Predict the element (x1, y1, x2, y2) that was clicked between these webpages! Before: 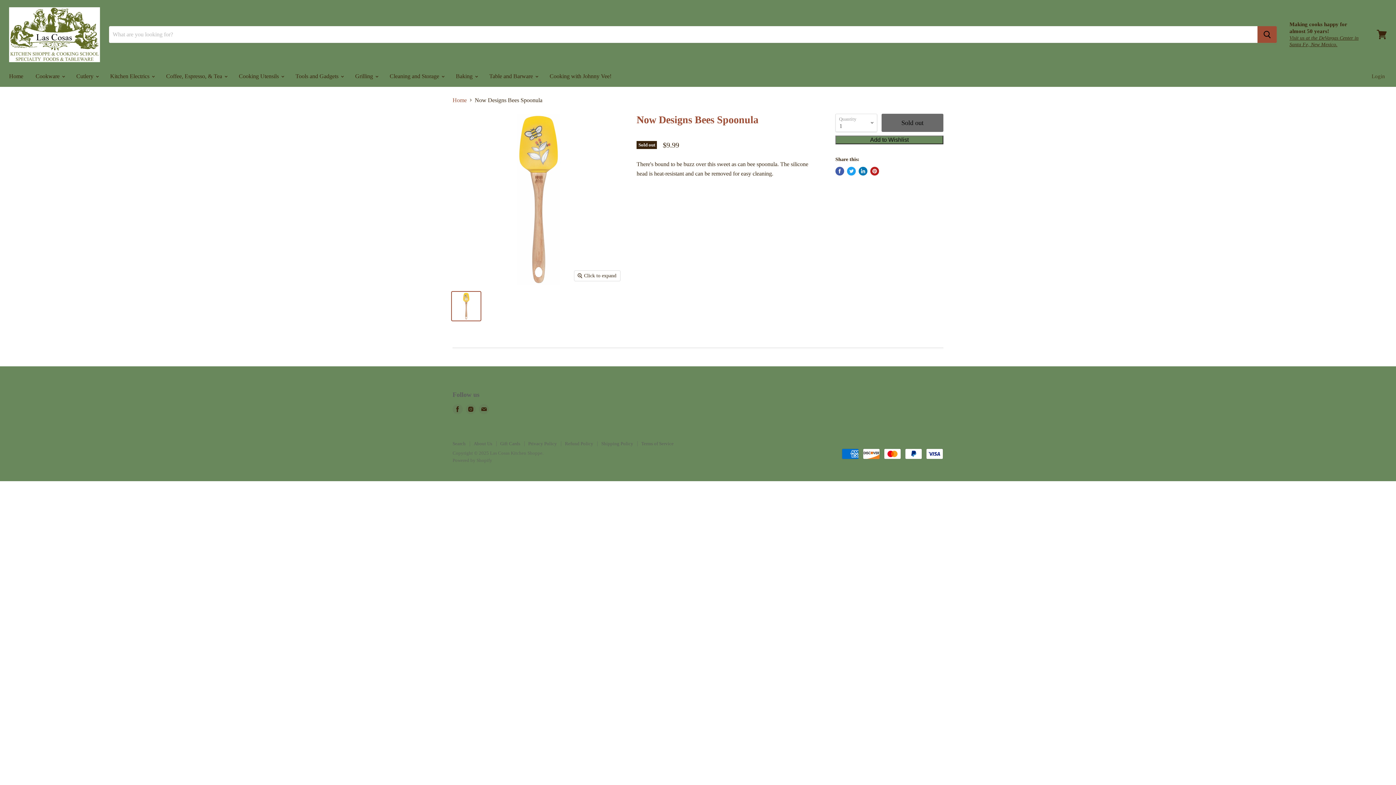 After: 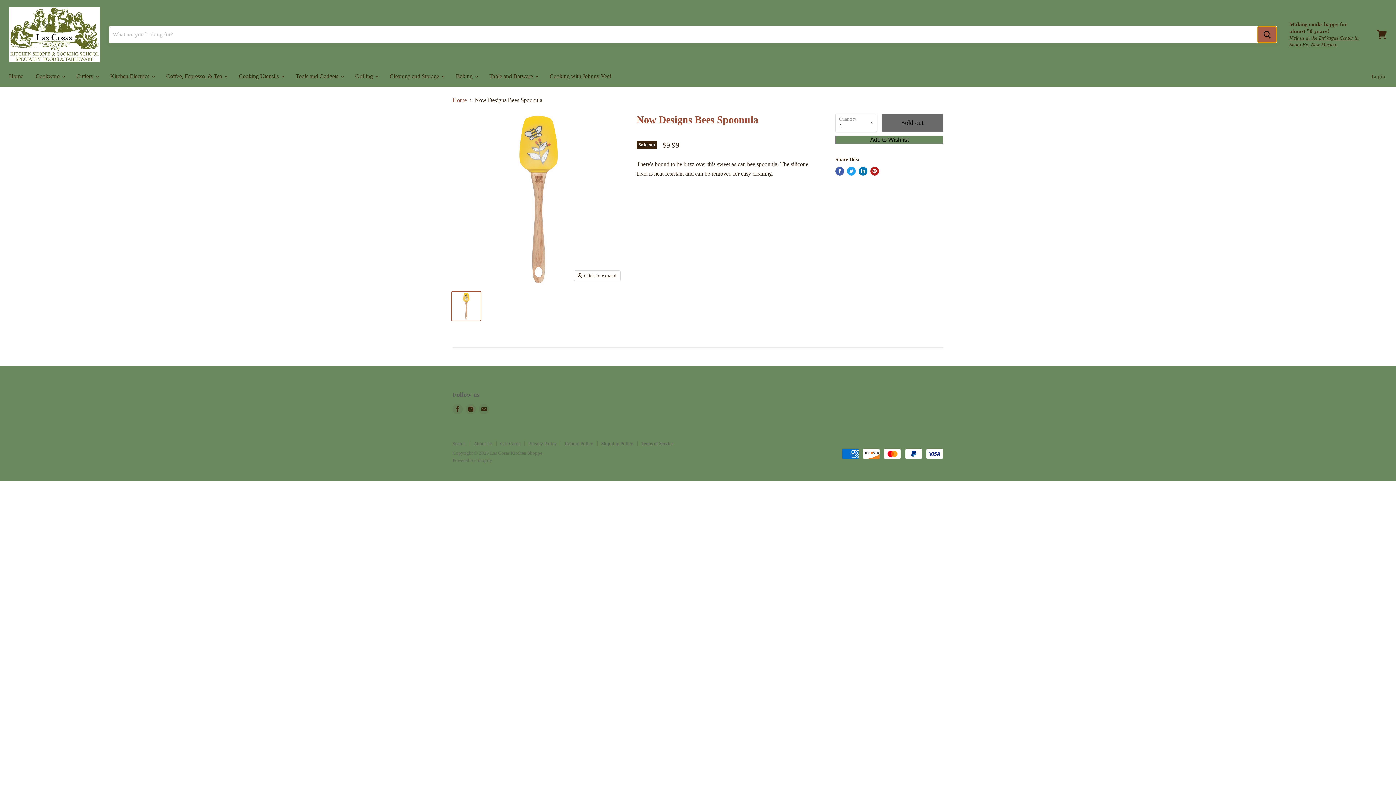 Action: label: Search bbox: (1257, 26, 1277, 43)